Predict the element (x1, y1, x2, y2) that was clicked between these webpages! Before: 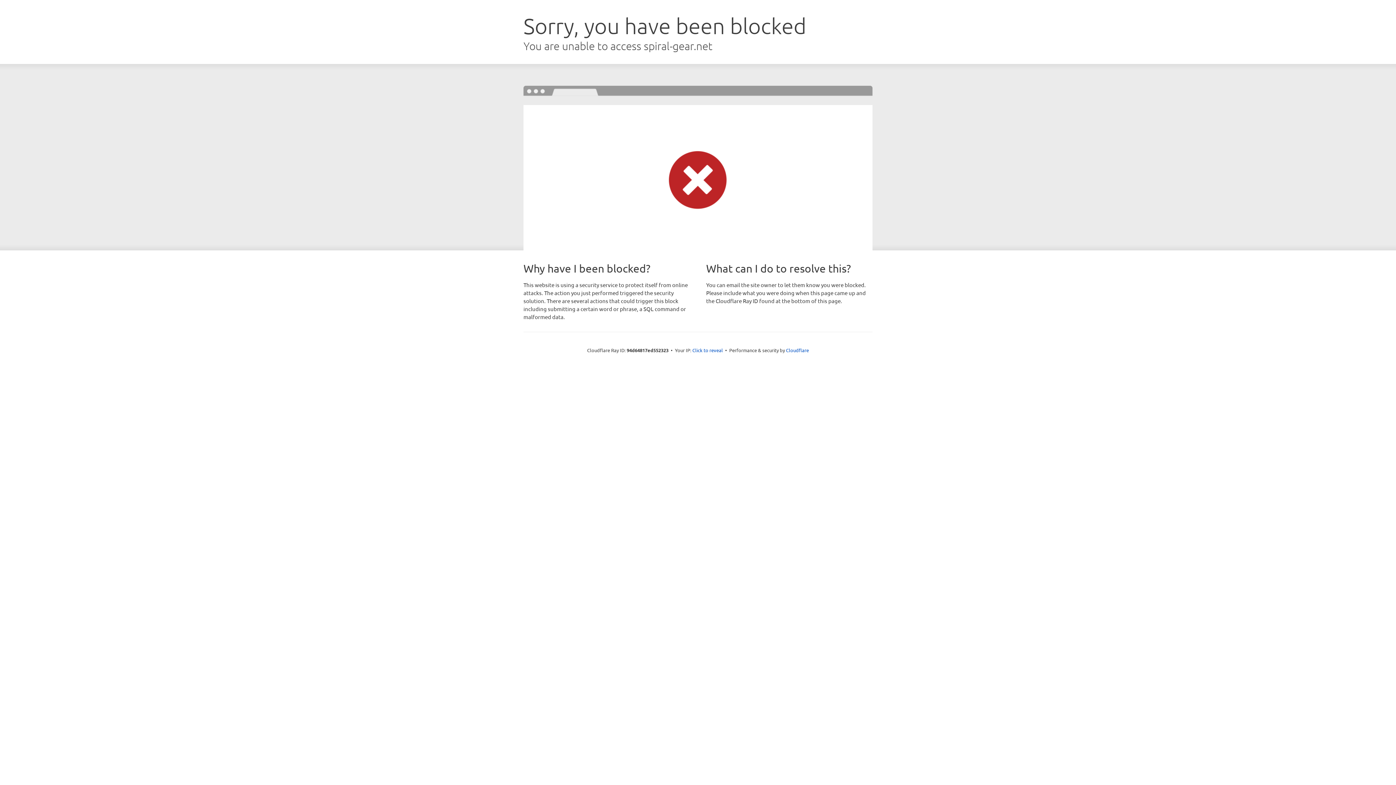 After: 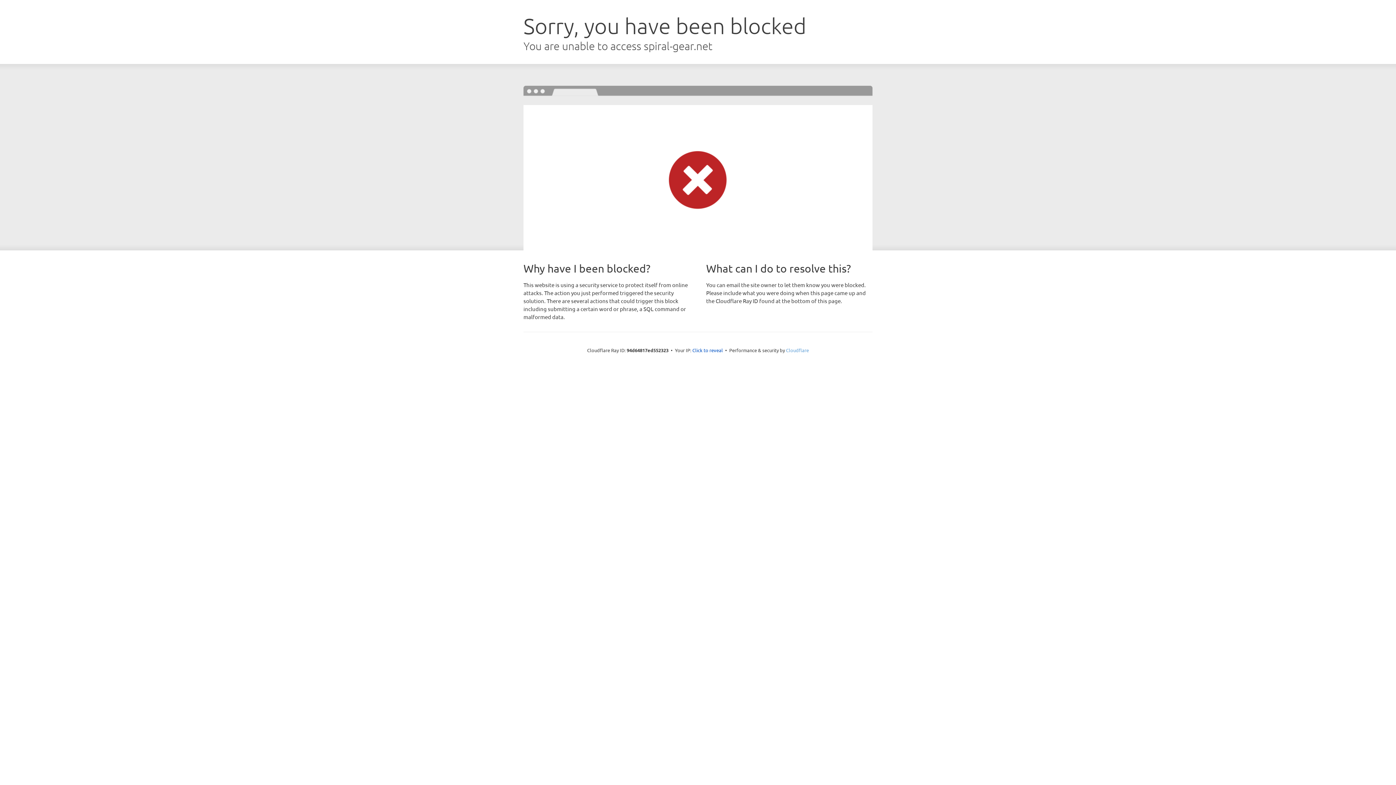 Action: label: Cloudflare bbox: (786, 347, 809, 353)